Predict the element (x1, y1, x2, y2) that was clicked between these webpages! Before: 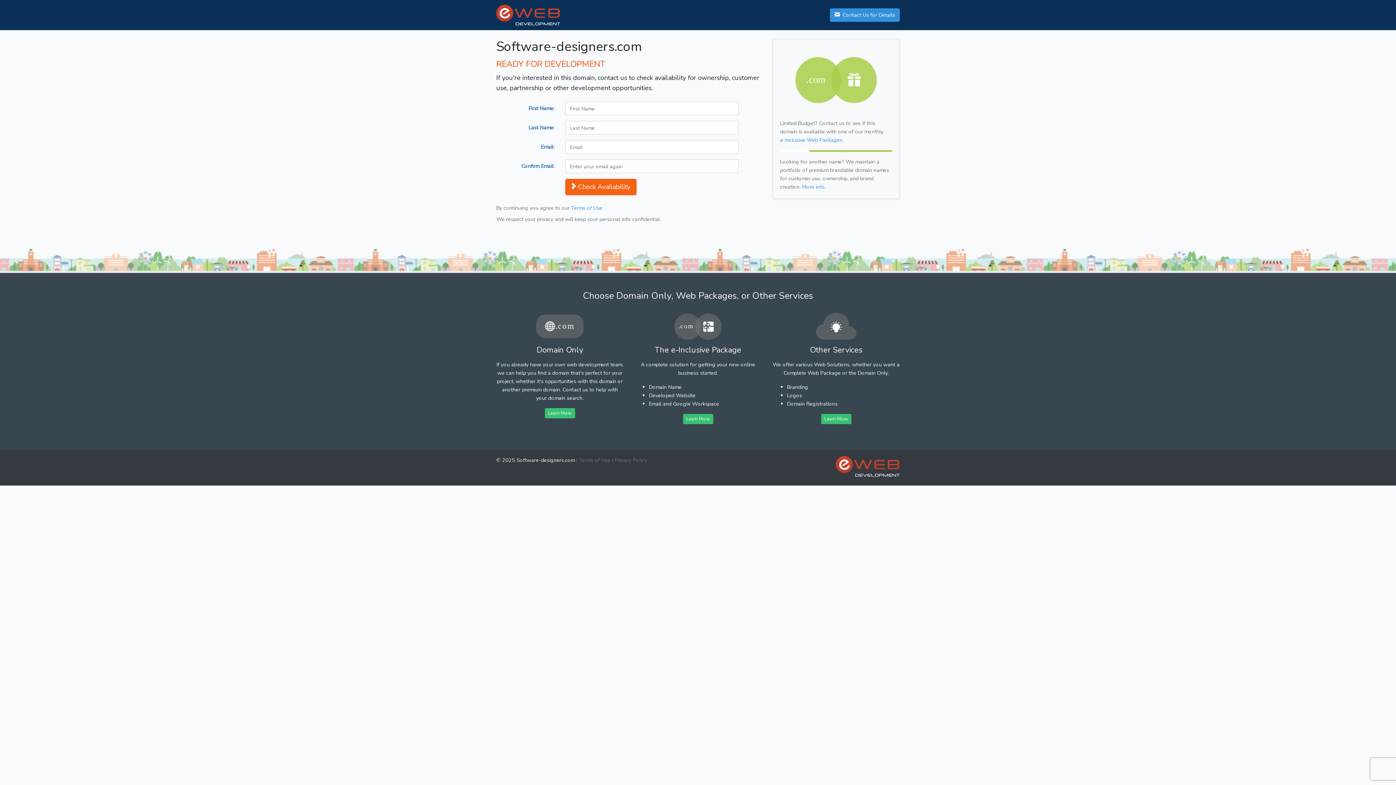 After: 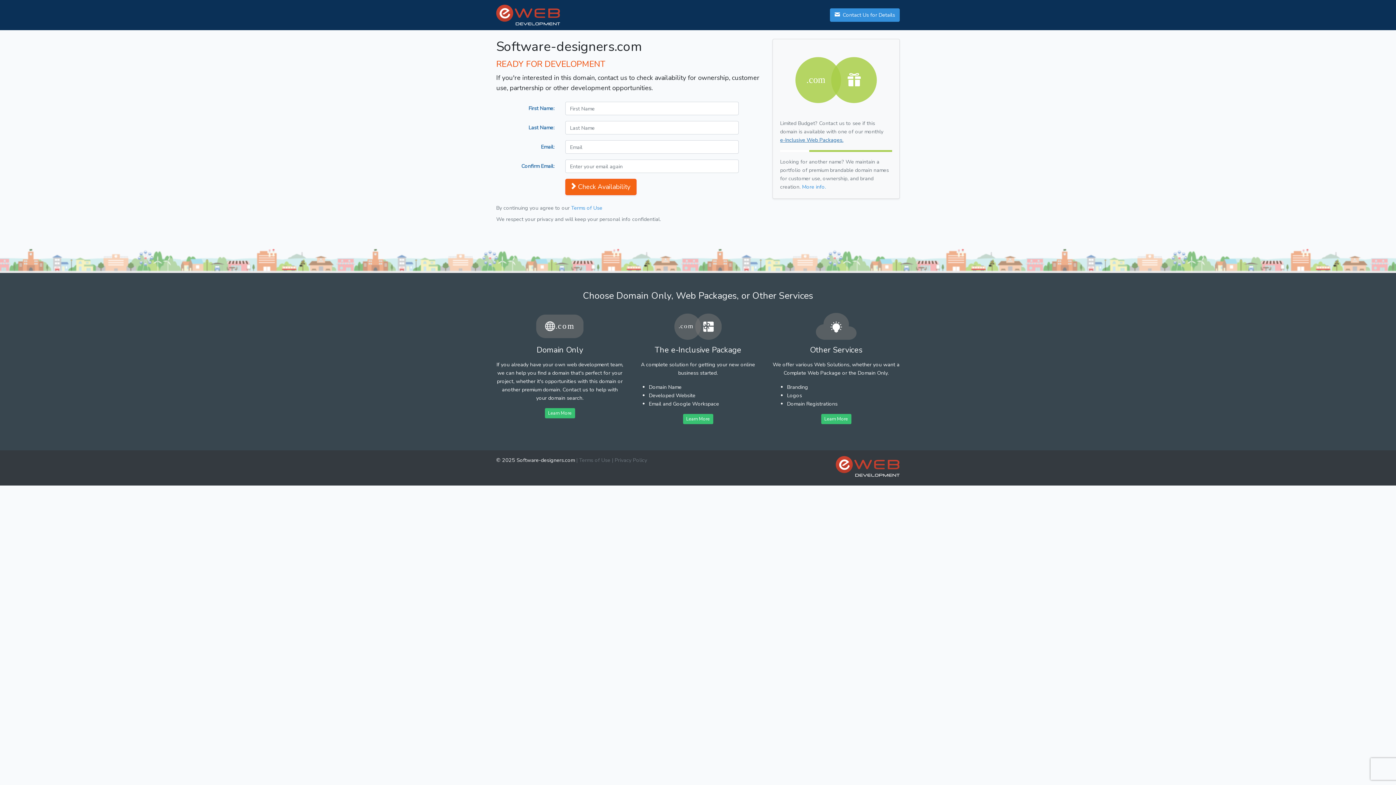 Action: bbox: (780, 136, 843, 143) label: e-Inclusive Web Packages.